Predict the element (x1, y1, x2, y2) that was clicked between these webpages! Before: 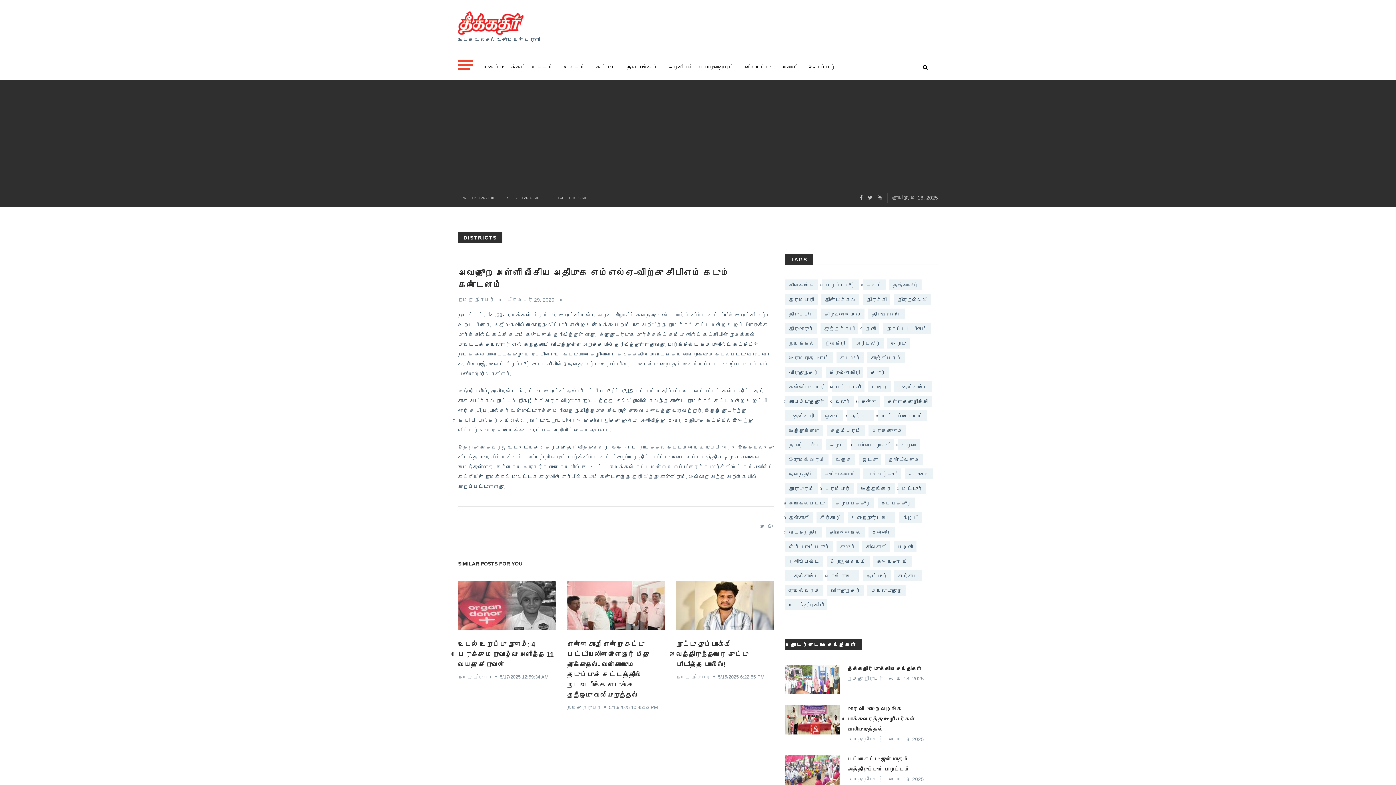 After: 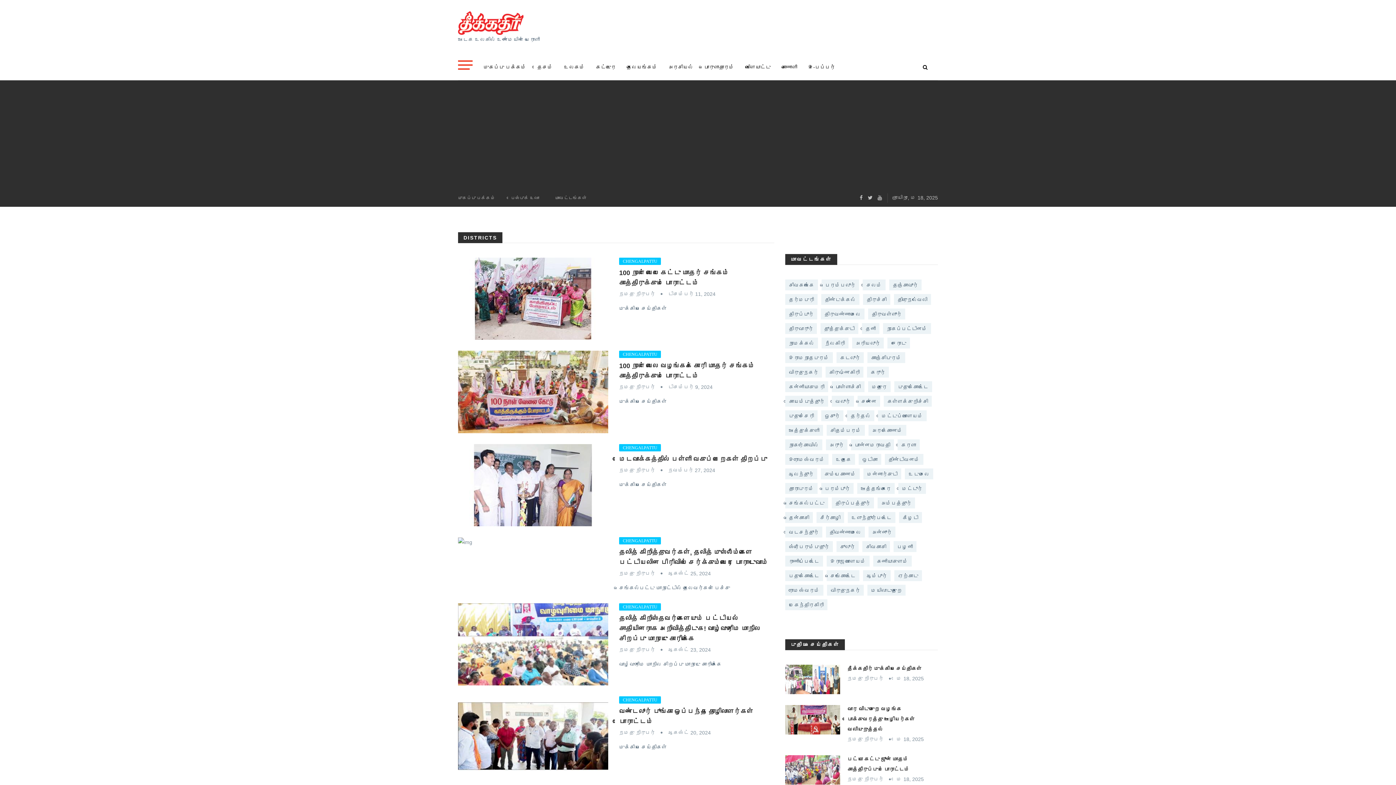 Action: bbox: (785, 497, 828, 508) label: ‎செங்கல்பட்டு